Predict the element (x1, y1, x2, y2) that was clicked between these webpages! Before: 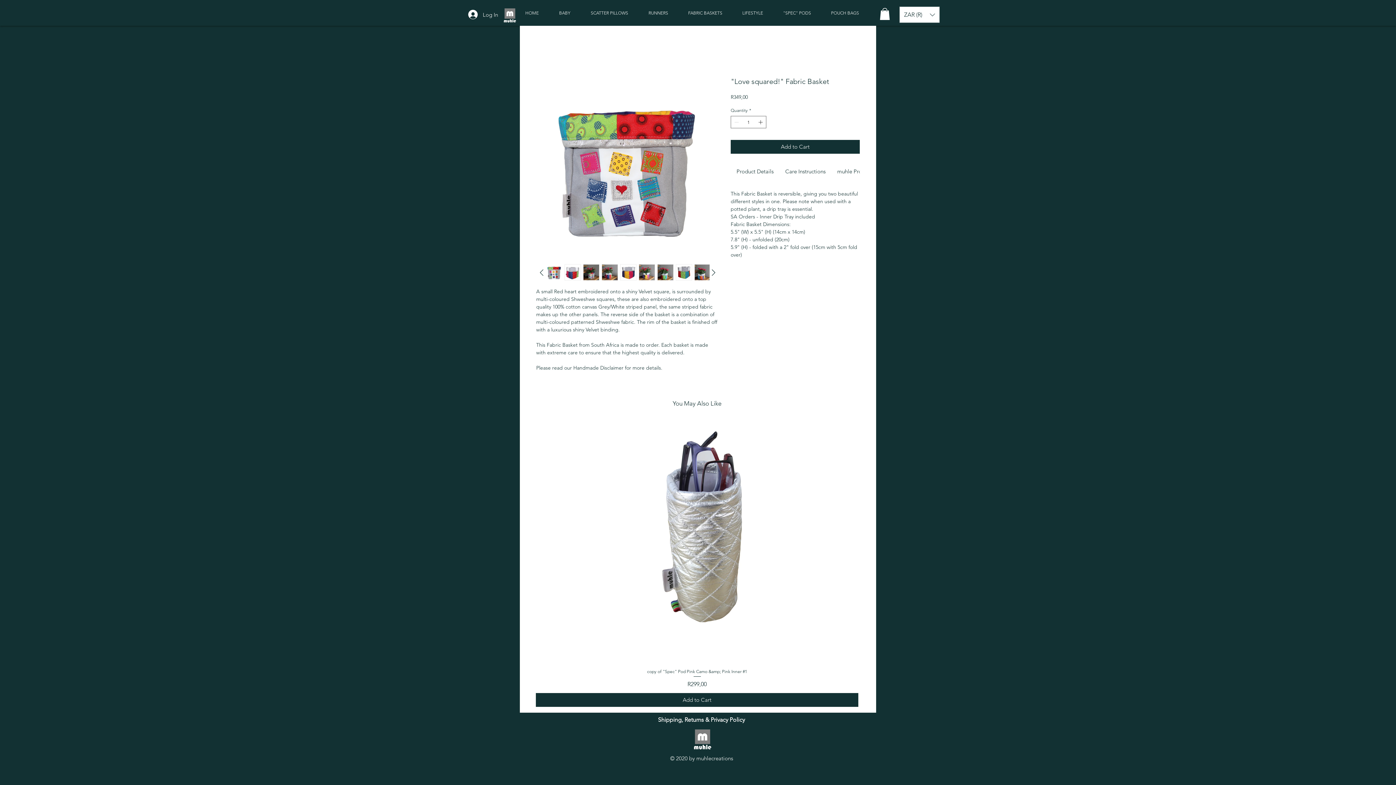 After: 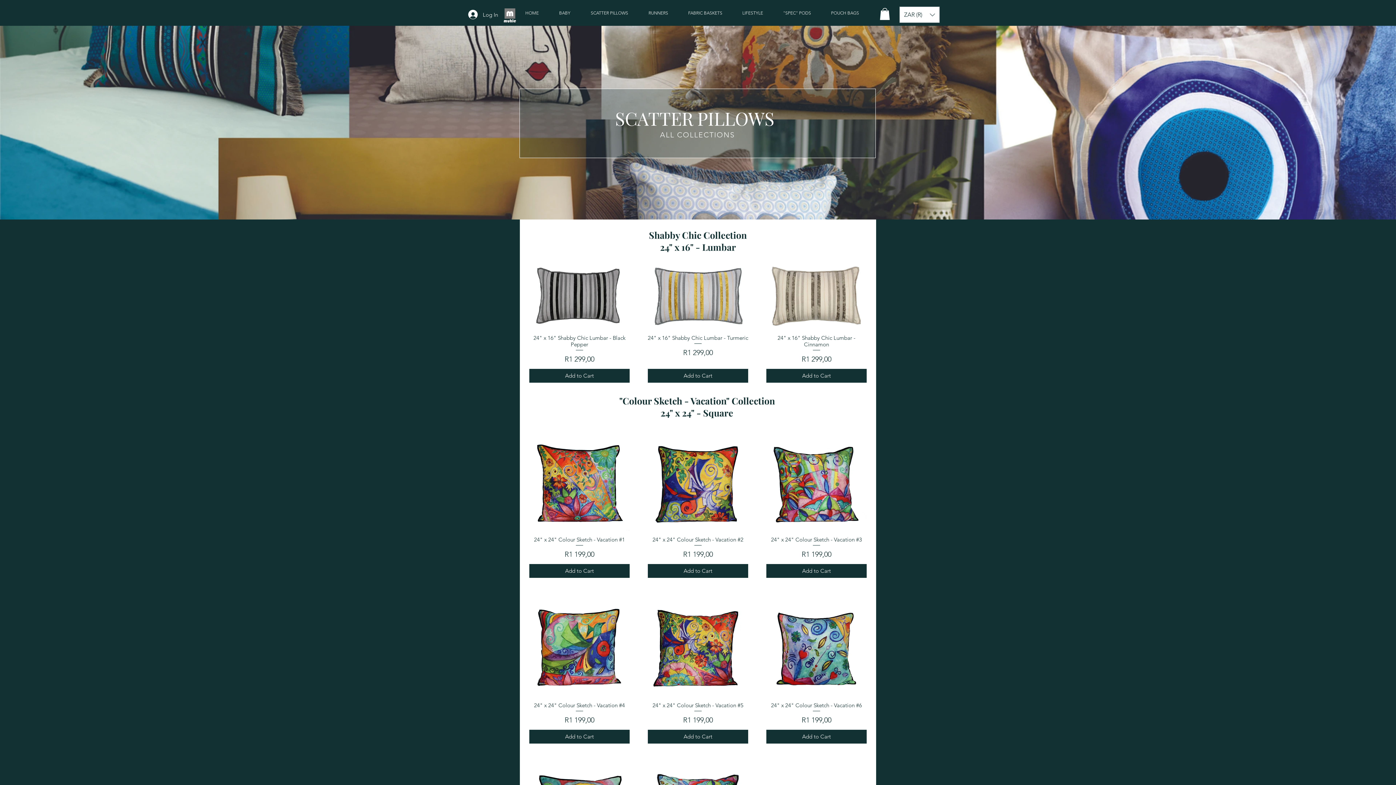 Action: label: SCATTER PILLOWS bbox: (585, 6, 643, 19)